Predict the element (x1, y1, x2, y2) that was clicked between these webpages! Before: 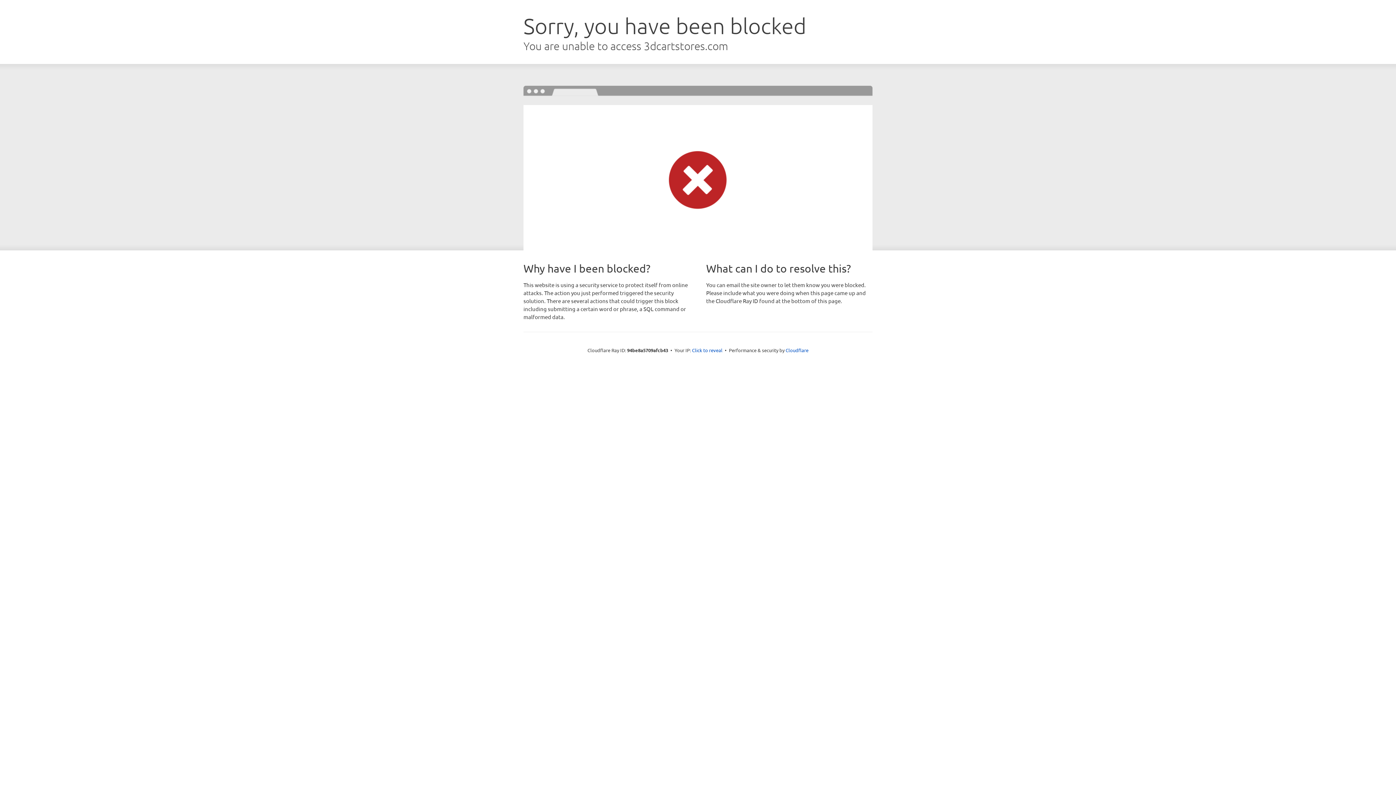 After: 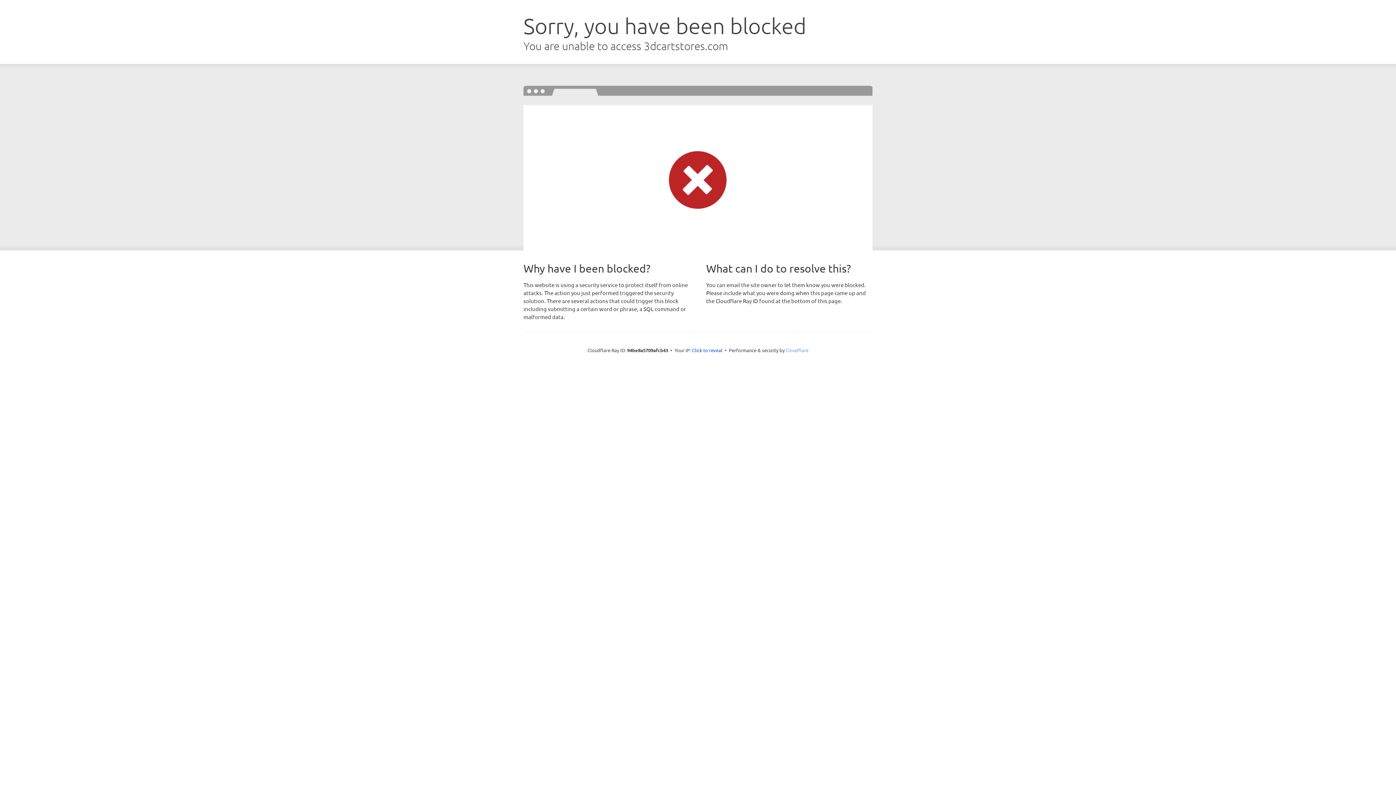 Action: bbox: (785, 347, 808, 353) label: Cloudflare